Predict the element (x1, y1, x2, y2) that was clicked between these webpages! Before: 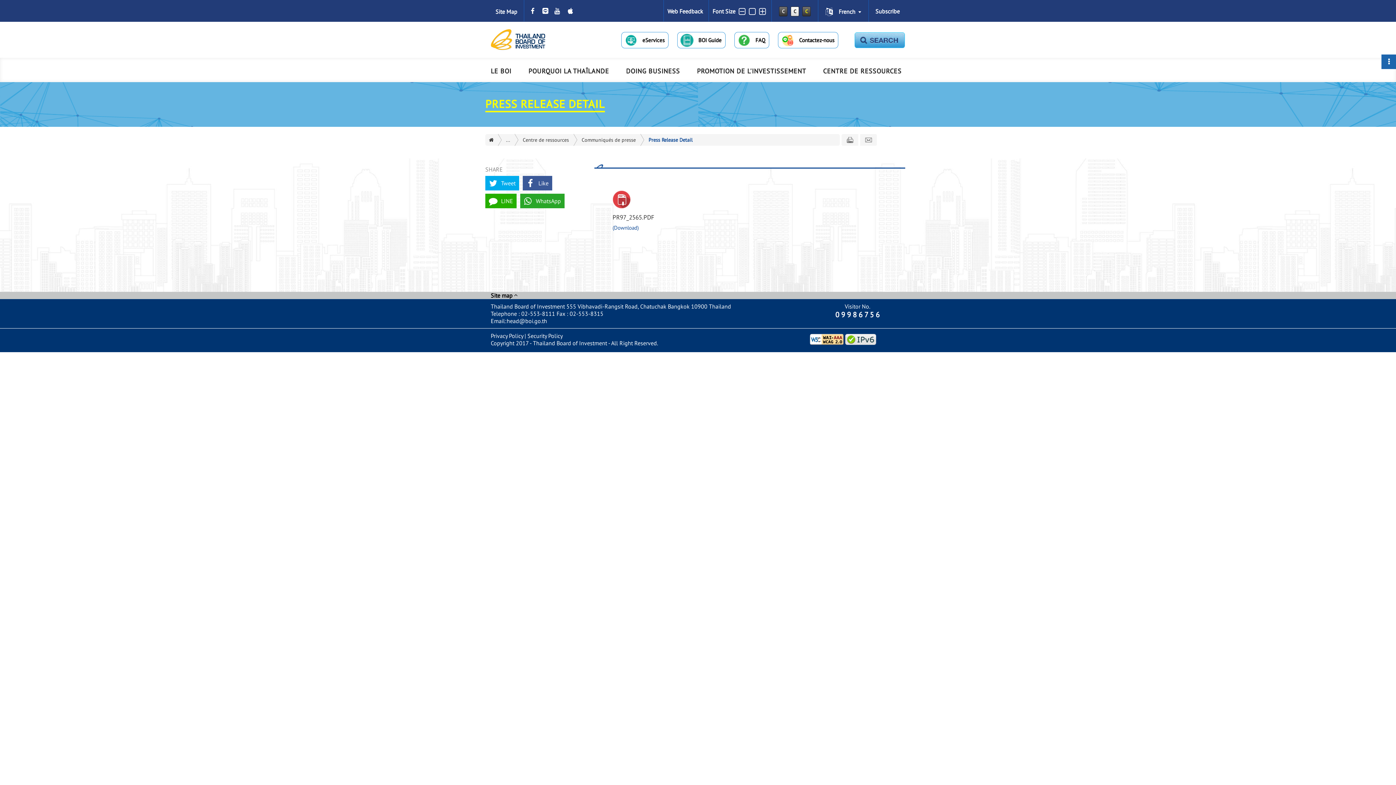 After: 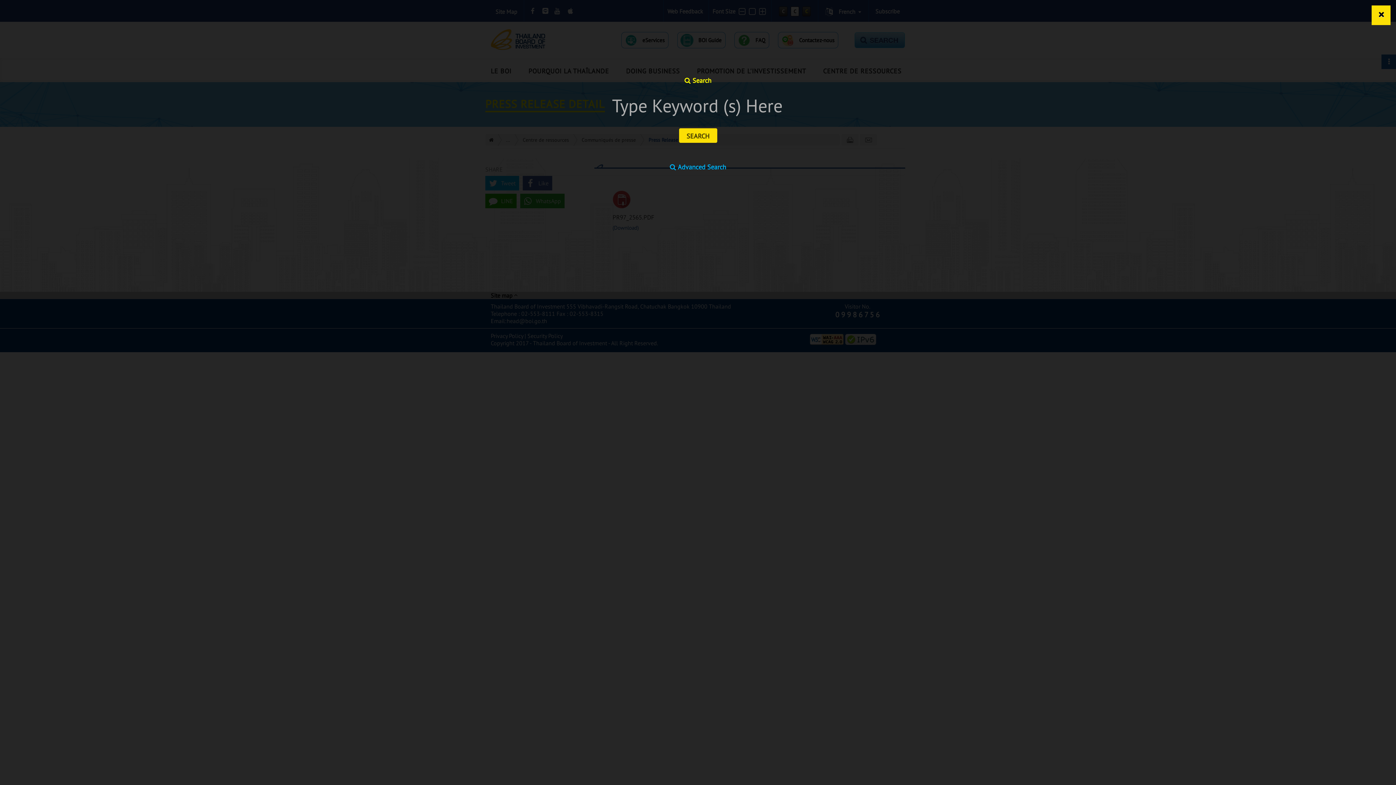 Action: bbox: (854, 42, 905, 49)